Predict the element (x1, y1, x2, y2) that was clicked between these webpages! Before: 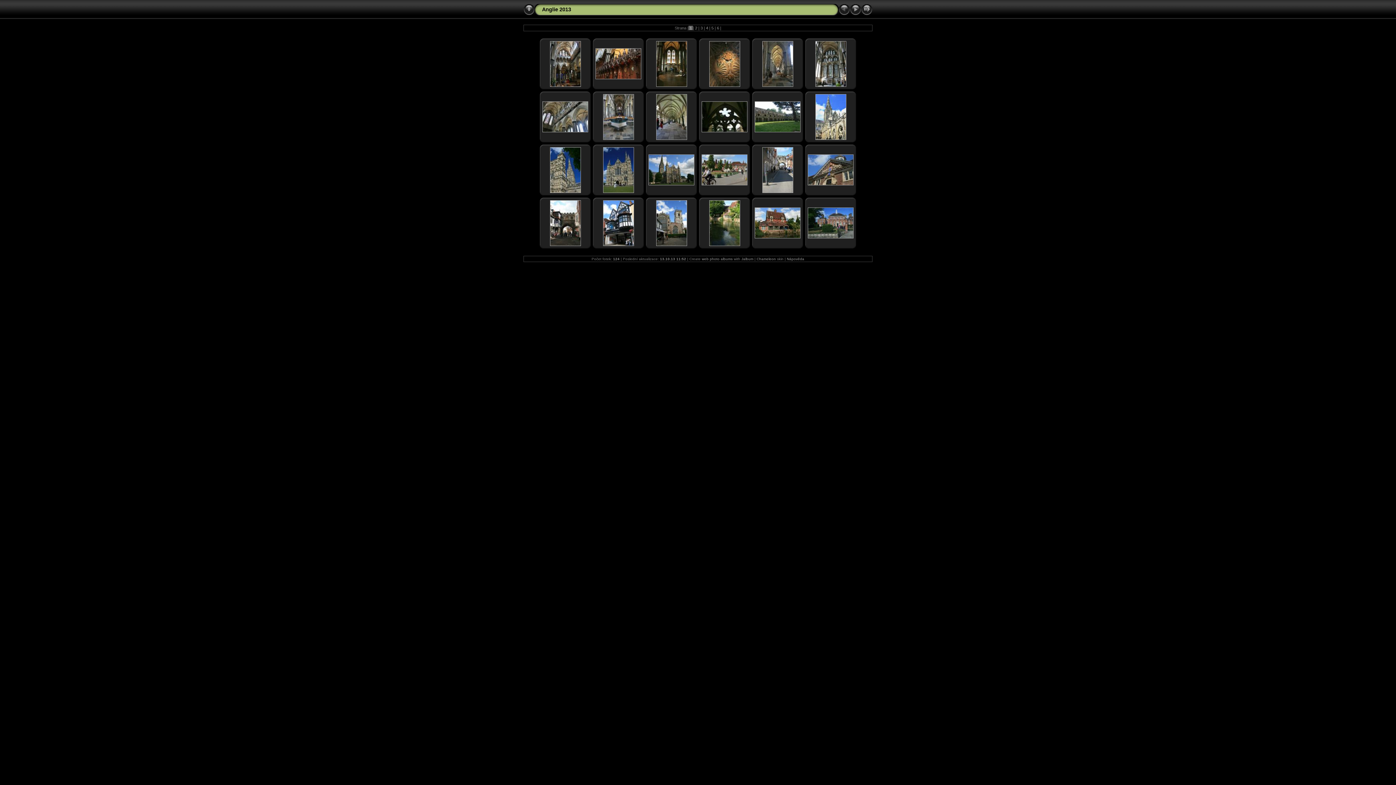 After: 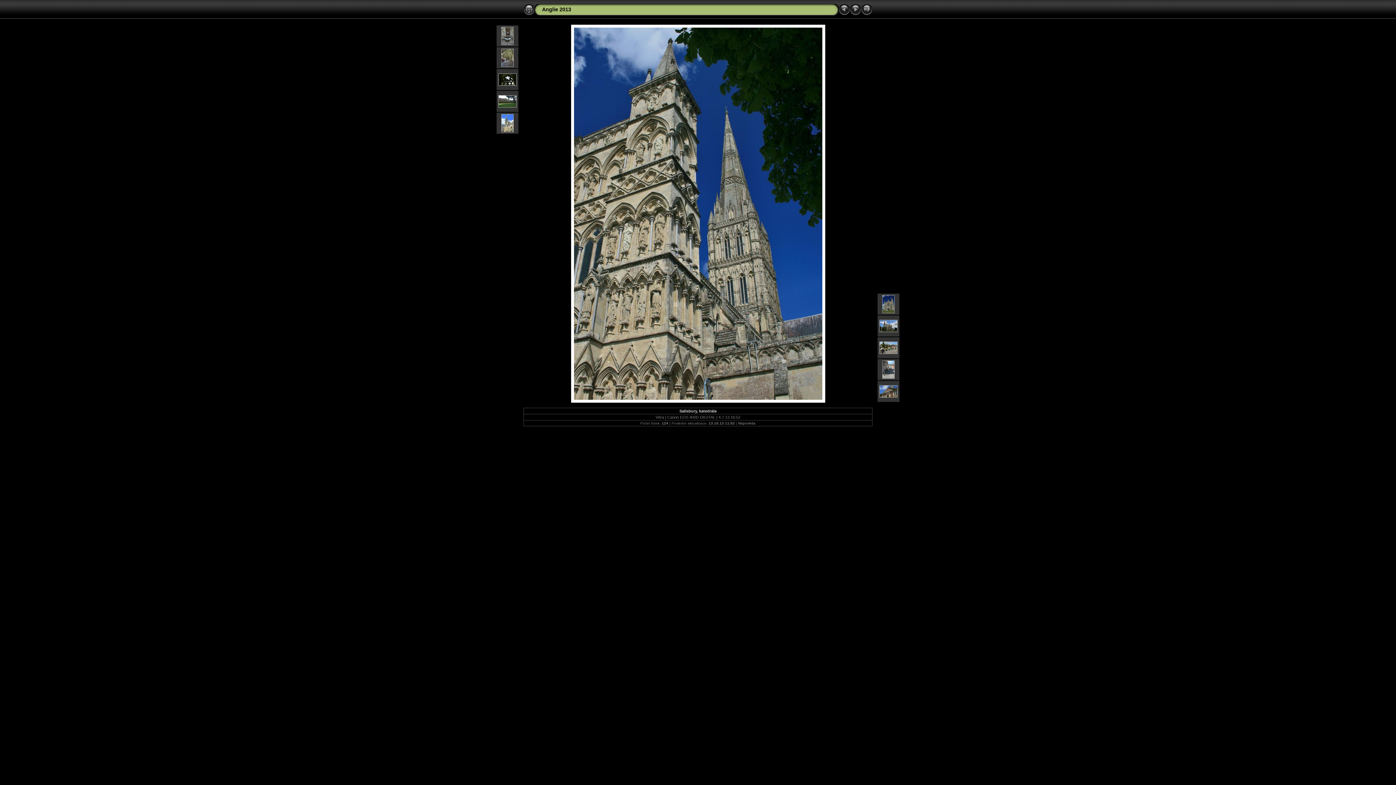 Action: bbox: (550, 189, 580, 194)